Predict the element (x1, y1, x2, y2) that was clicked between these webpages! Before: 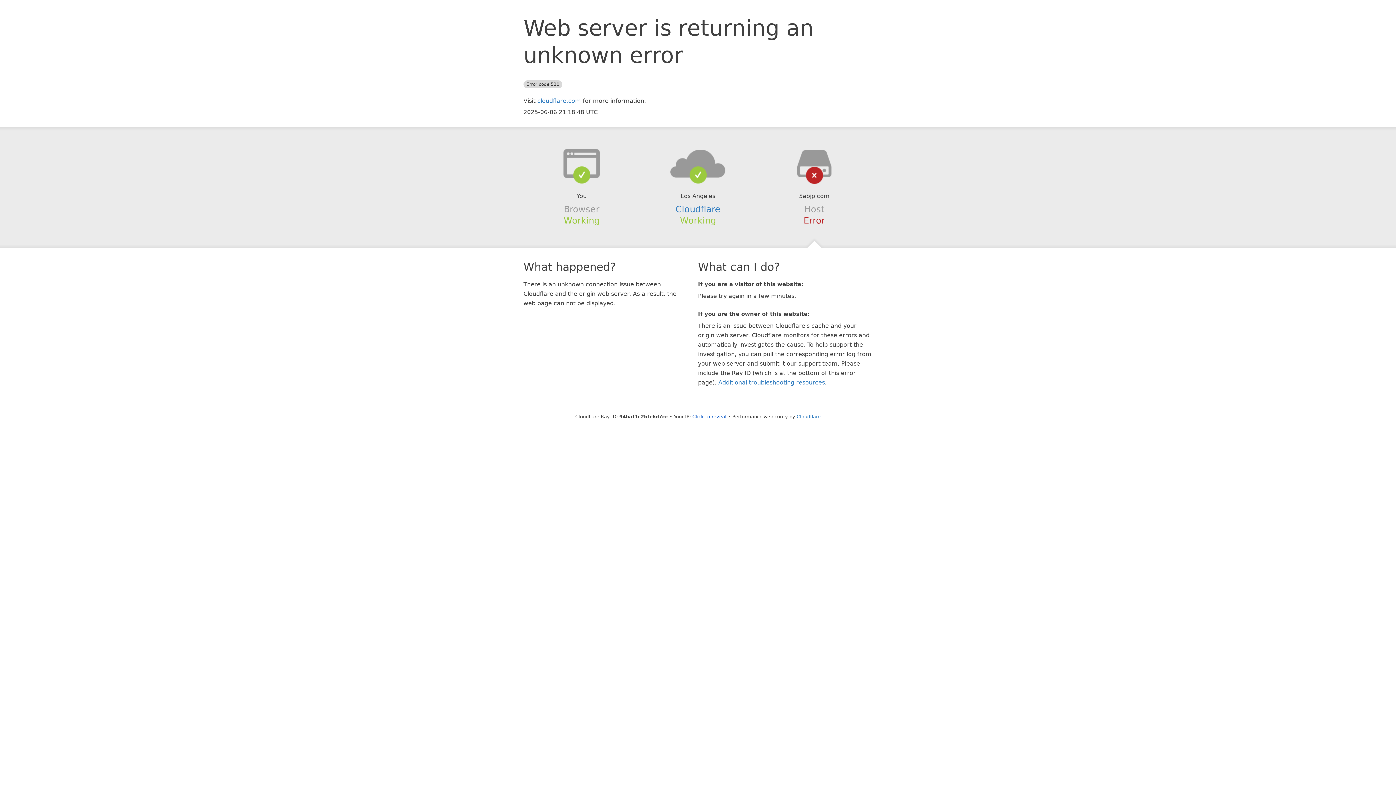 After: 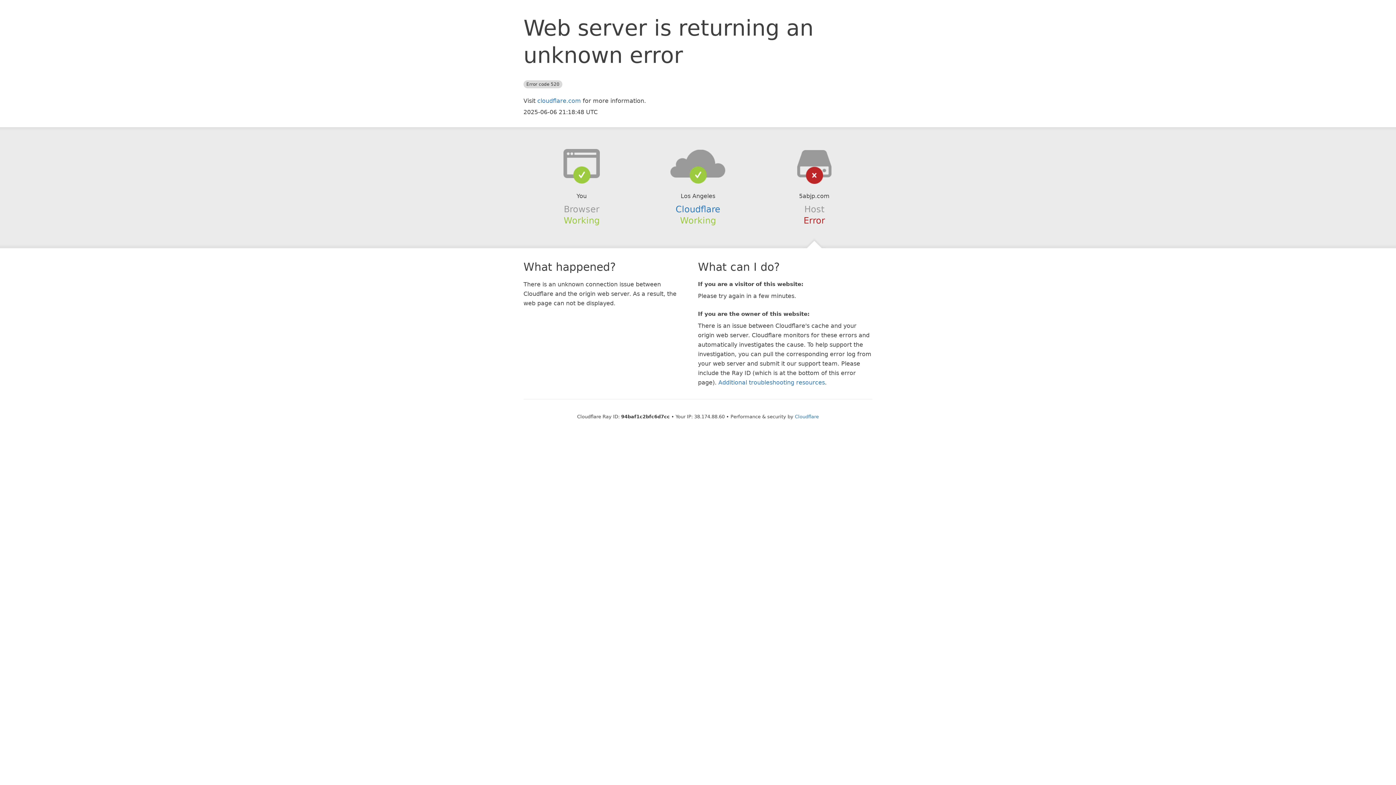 Action: label: Click to reveal bbox: (692, 414, 726, 419)